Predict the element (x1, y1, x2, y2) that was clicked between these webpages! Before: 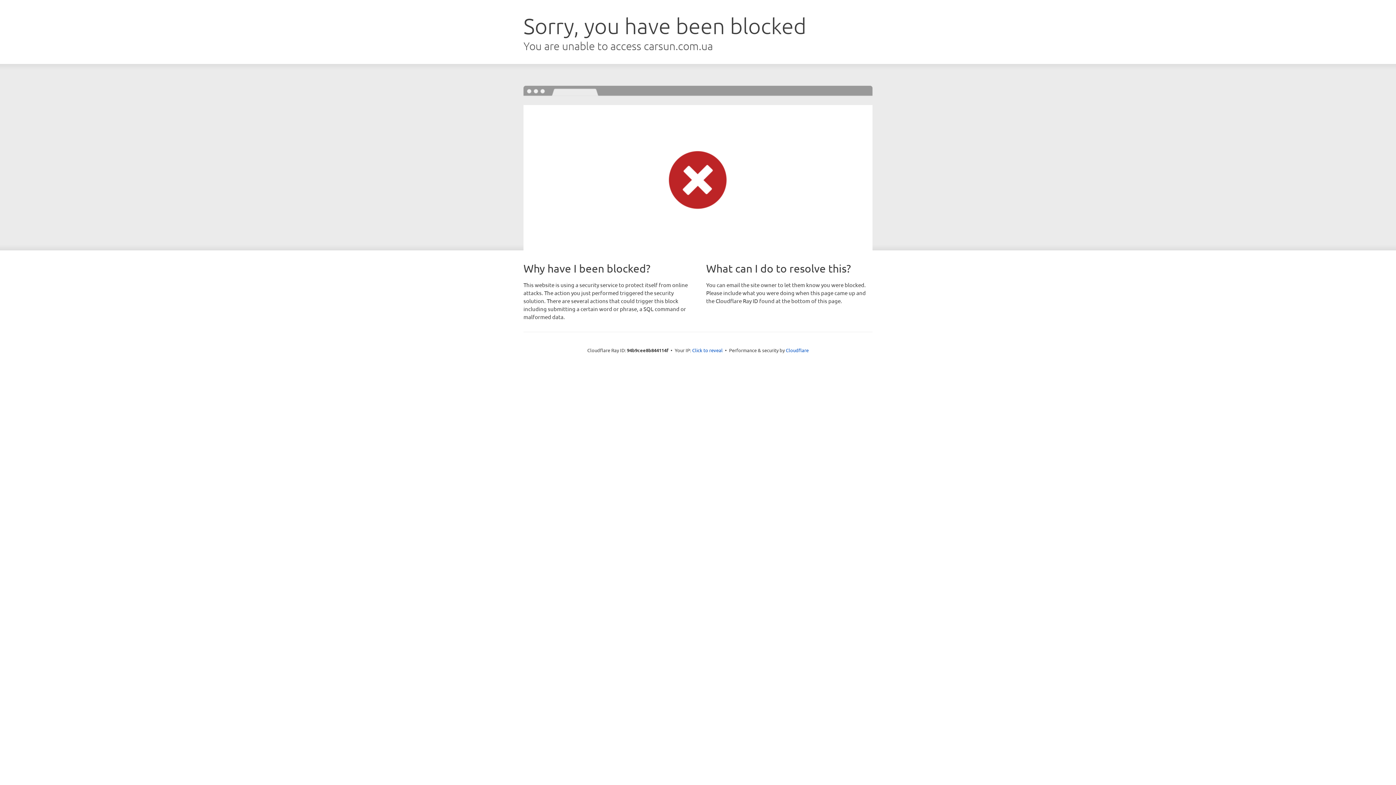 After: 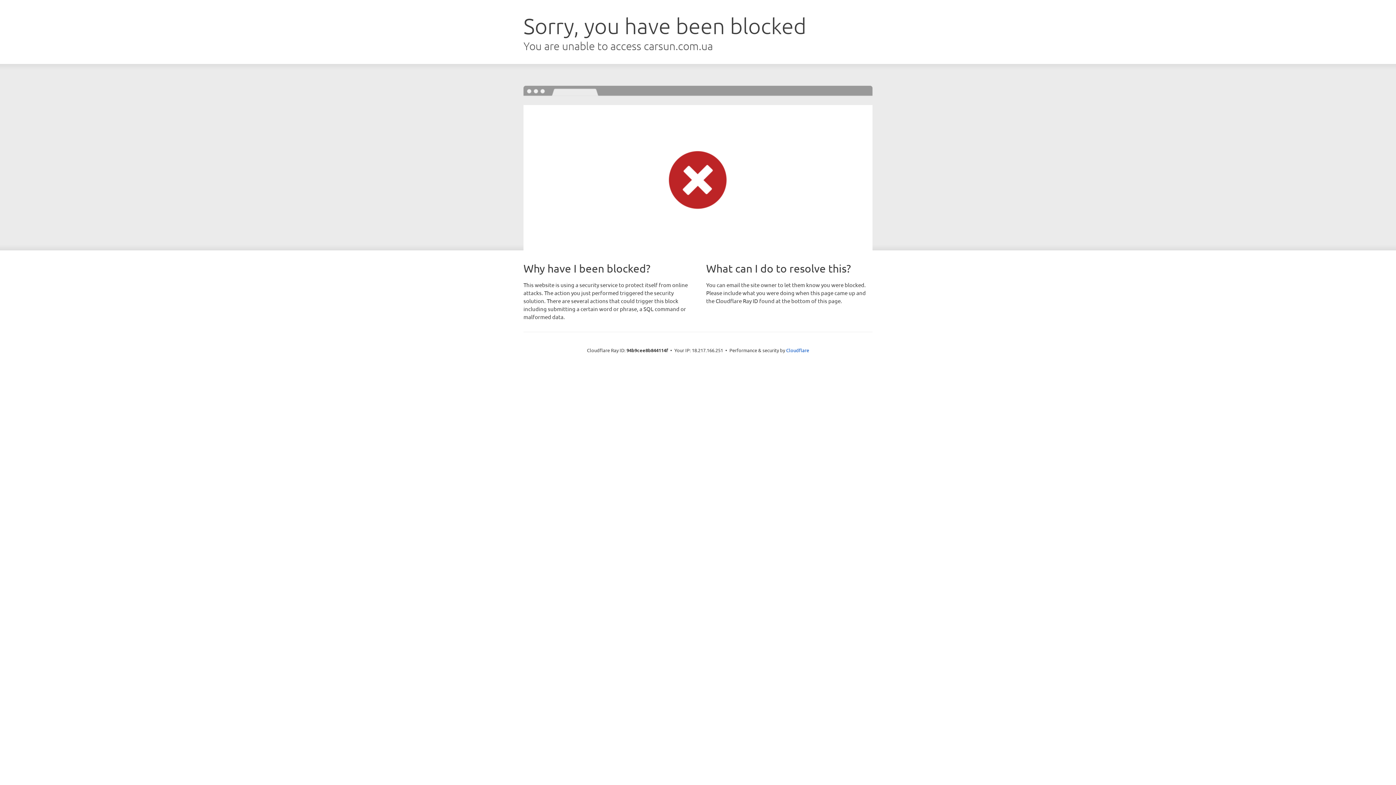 Action: bbox: (692, 346, 722, 353) label: Click to reveal